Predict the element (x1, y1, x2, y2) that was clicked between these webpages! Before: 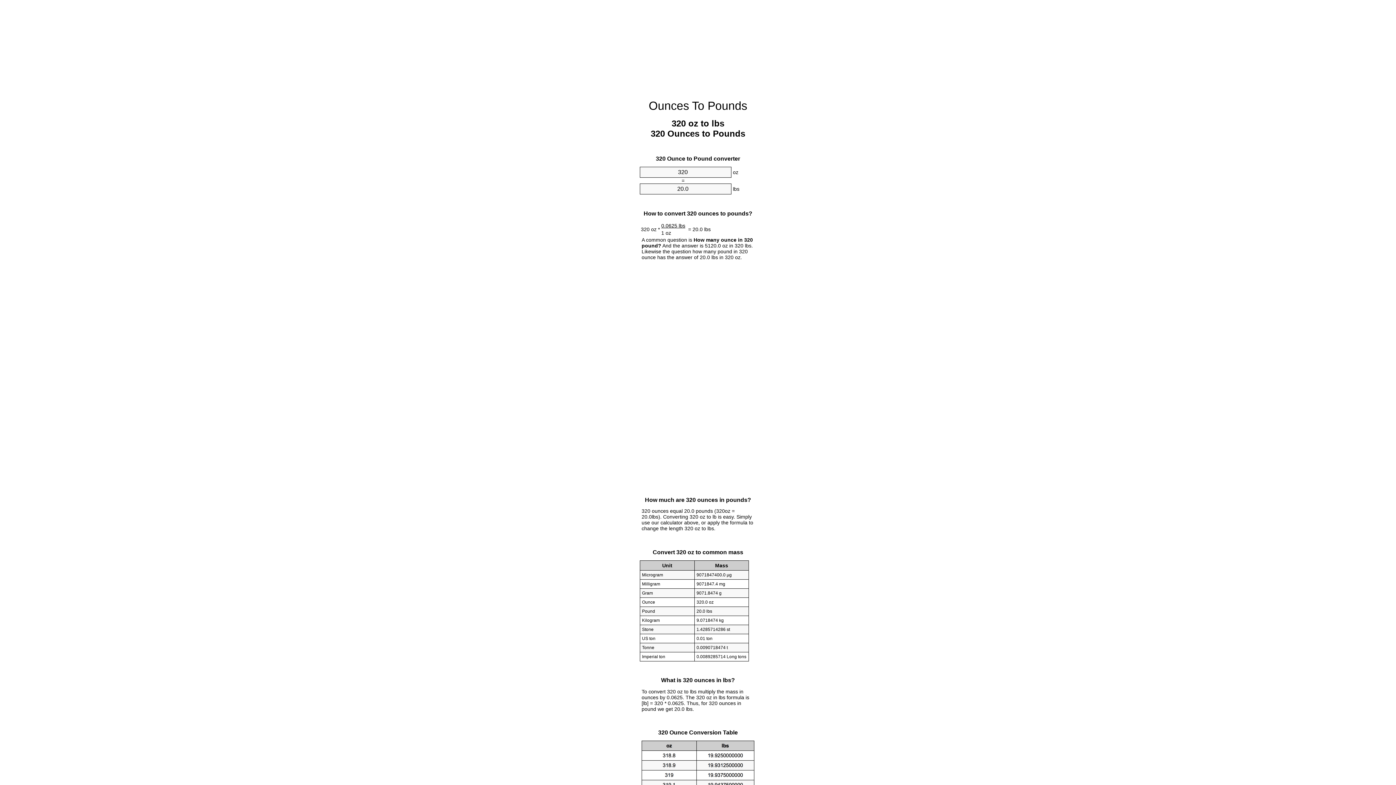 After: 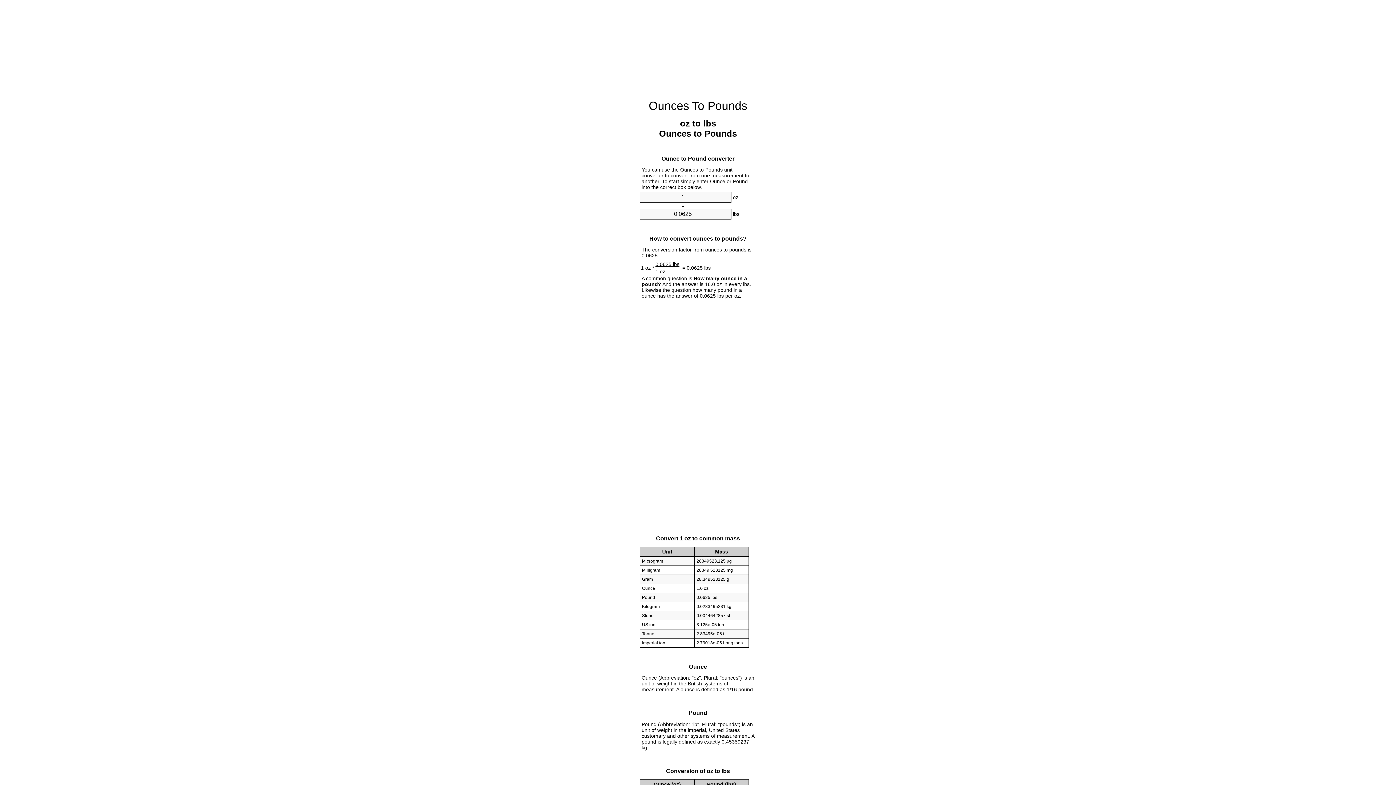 Action: bbox: (648, 99, 747, 112) label: Ounces To Pounds